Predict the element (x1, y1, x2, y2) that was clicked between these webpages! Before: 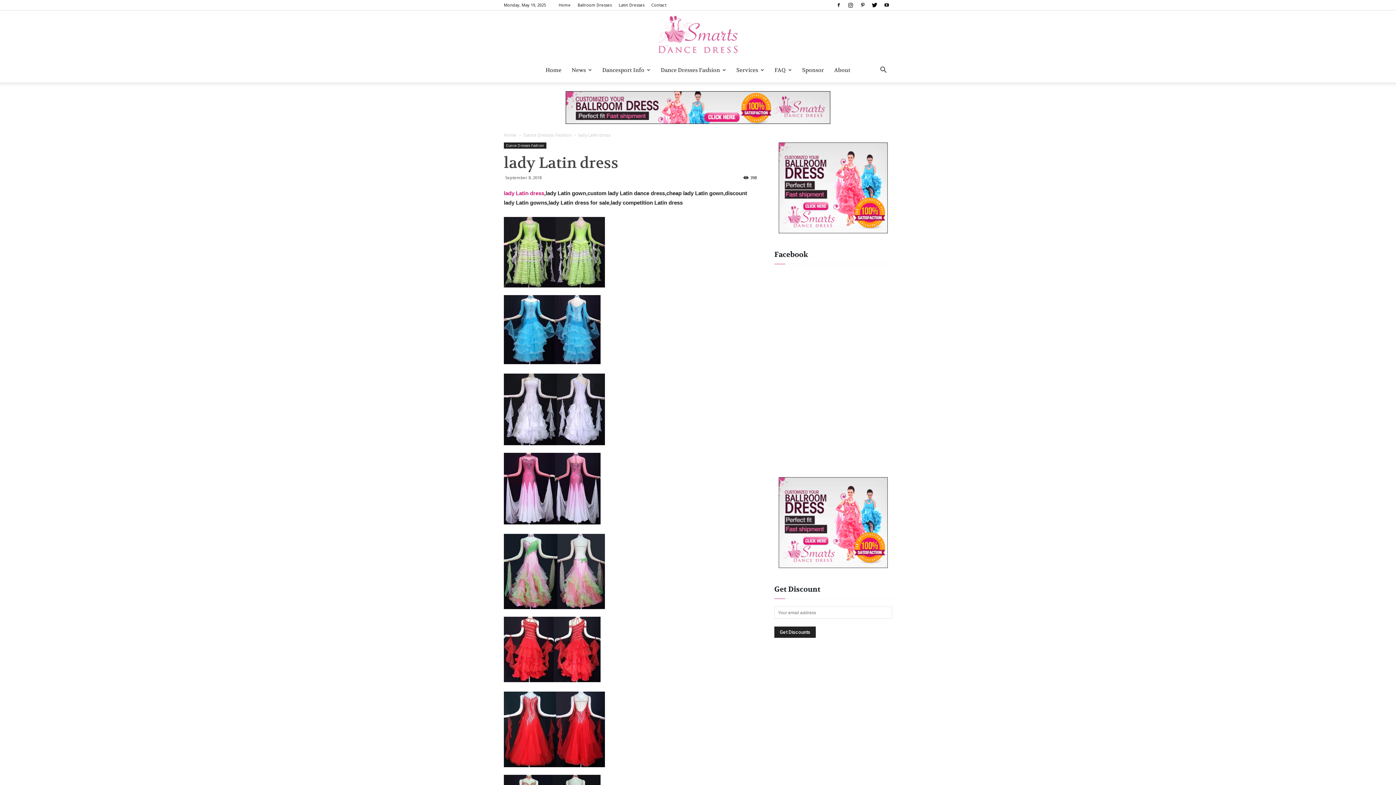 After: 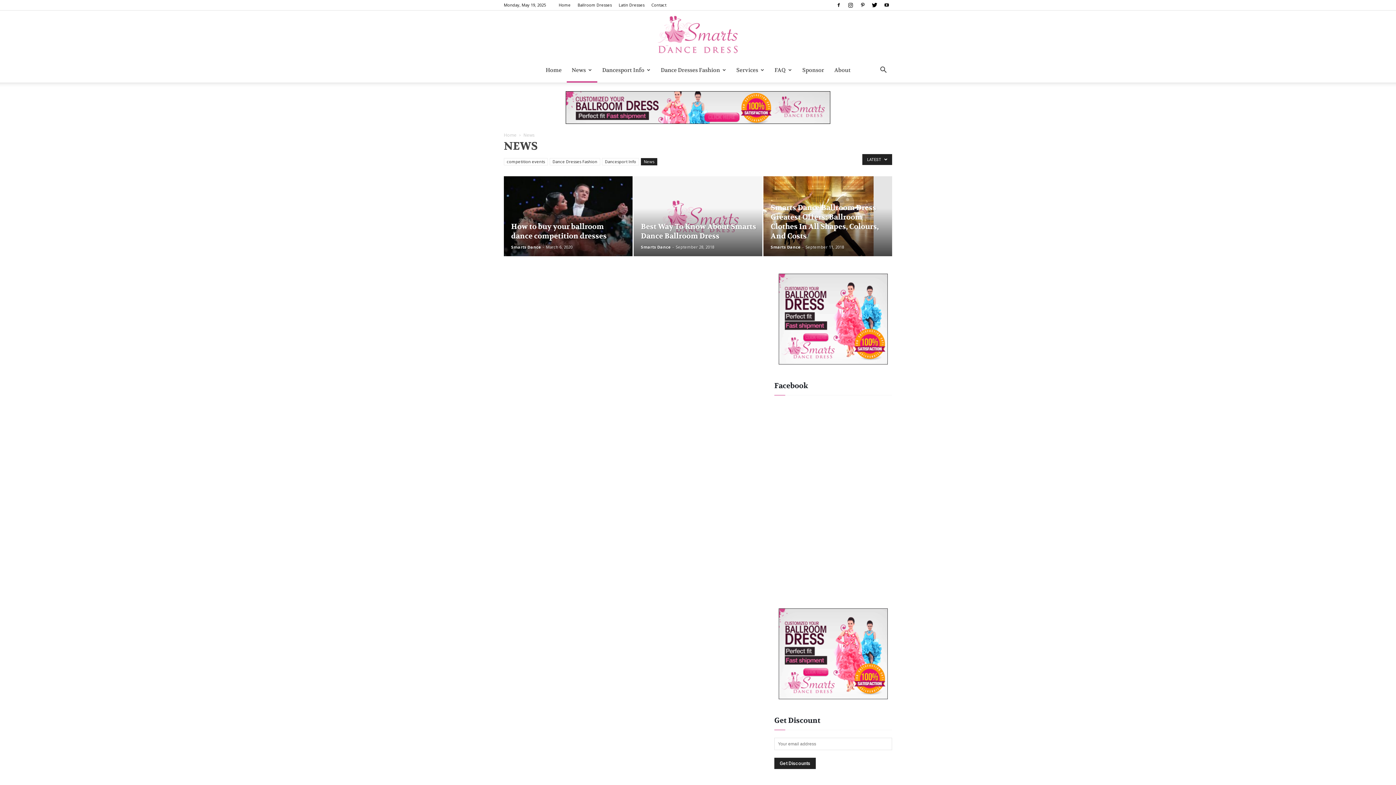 Action: bbox: (566, 57, 597, 82) label: News